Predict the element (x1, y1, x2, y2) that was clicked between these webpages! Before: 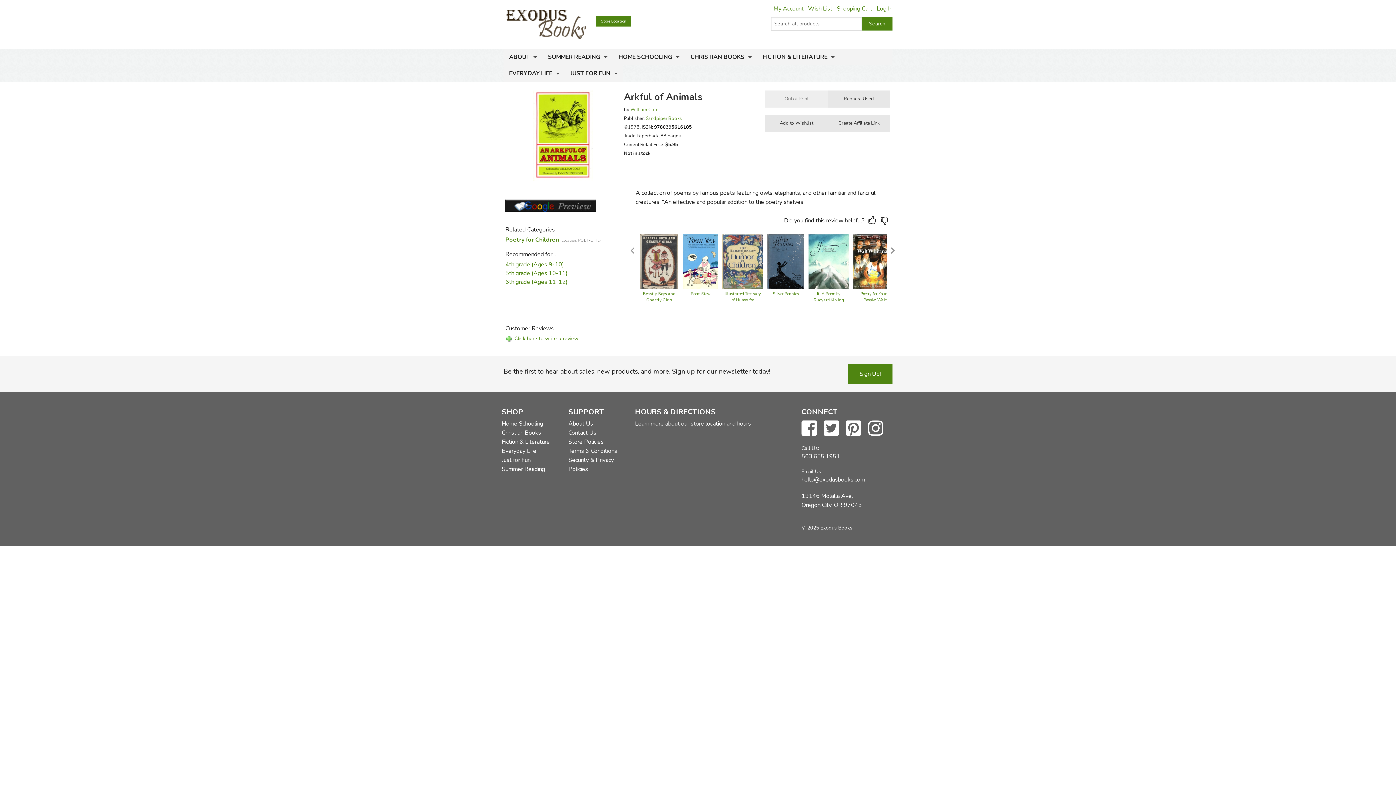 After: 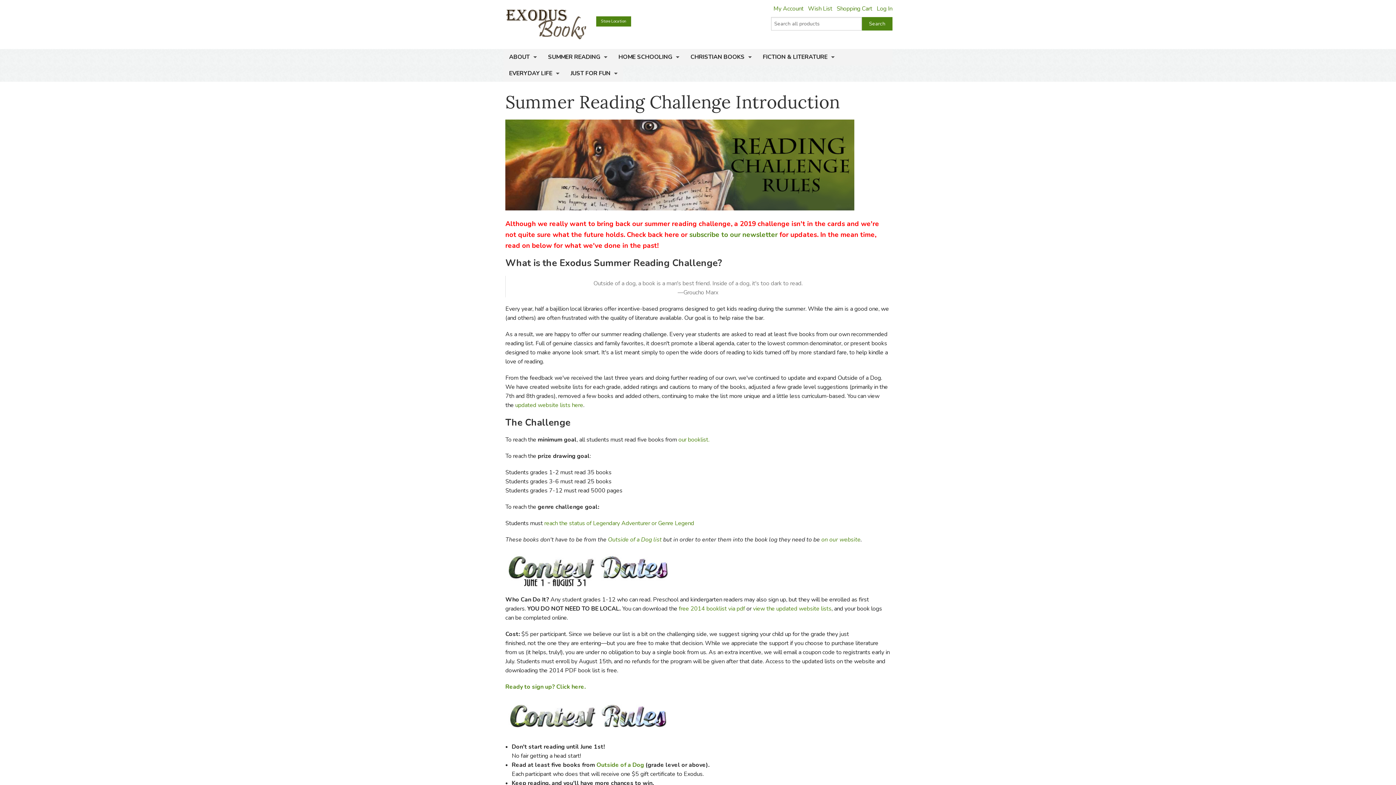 Action: label: Summer Reading bbox: (501, 465, 545, 473)